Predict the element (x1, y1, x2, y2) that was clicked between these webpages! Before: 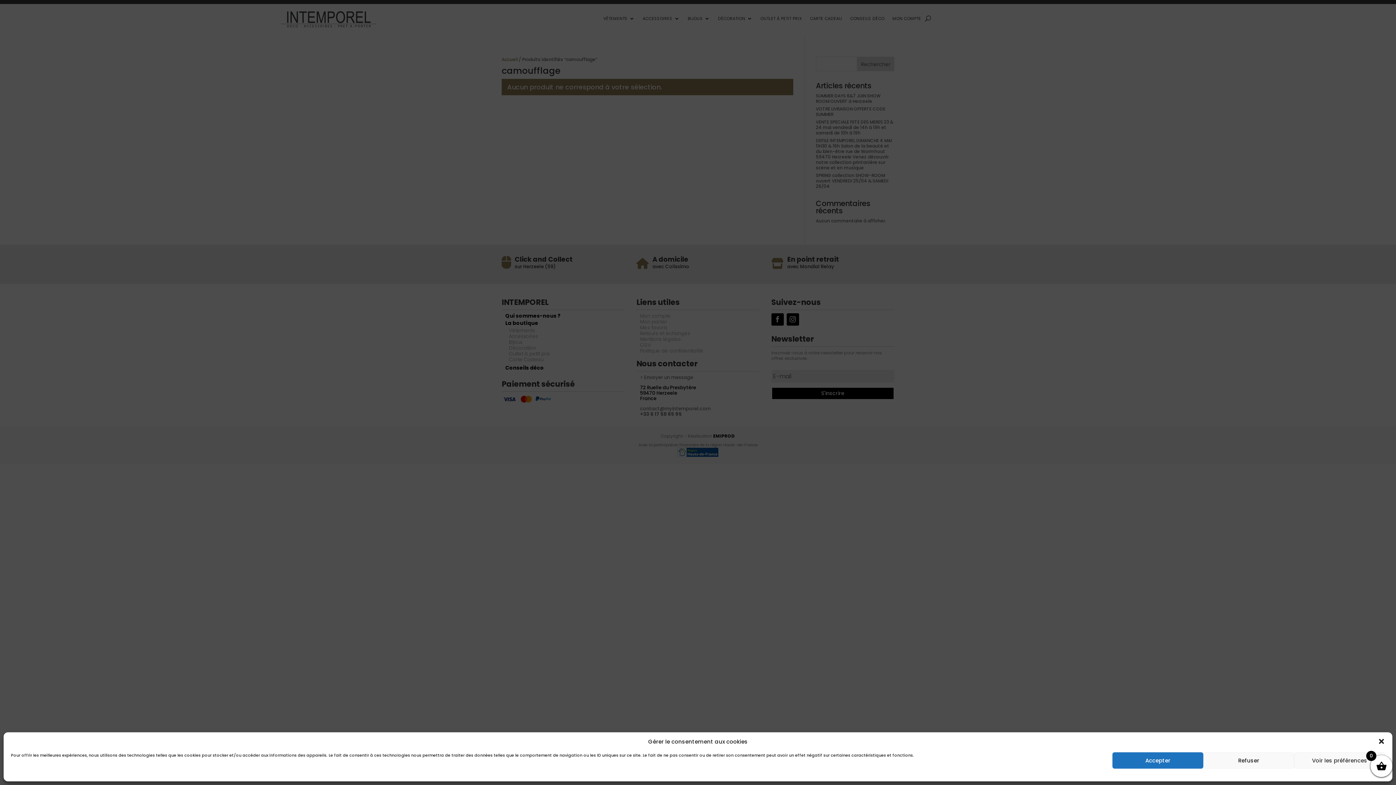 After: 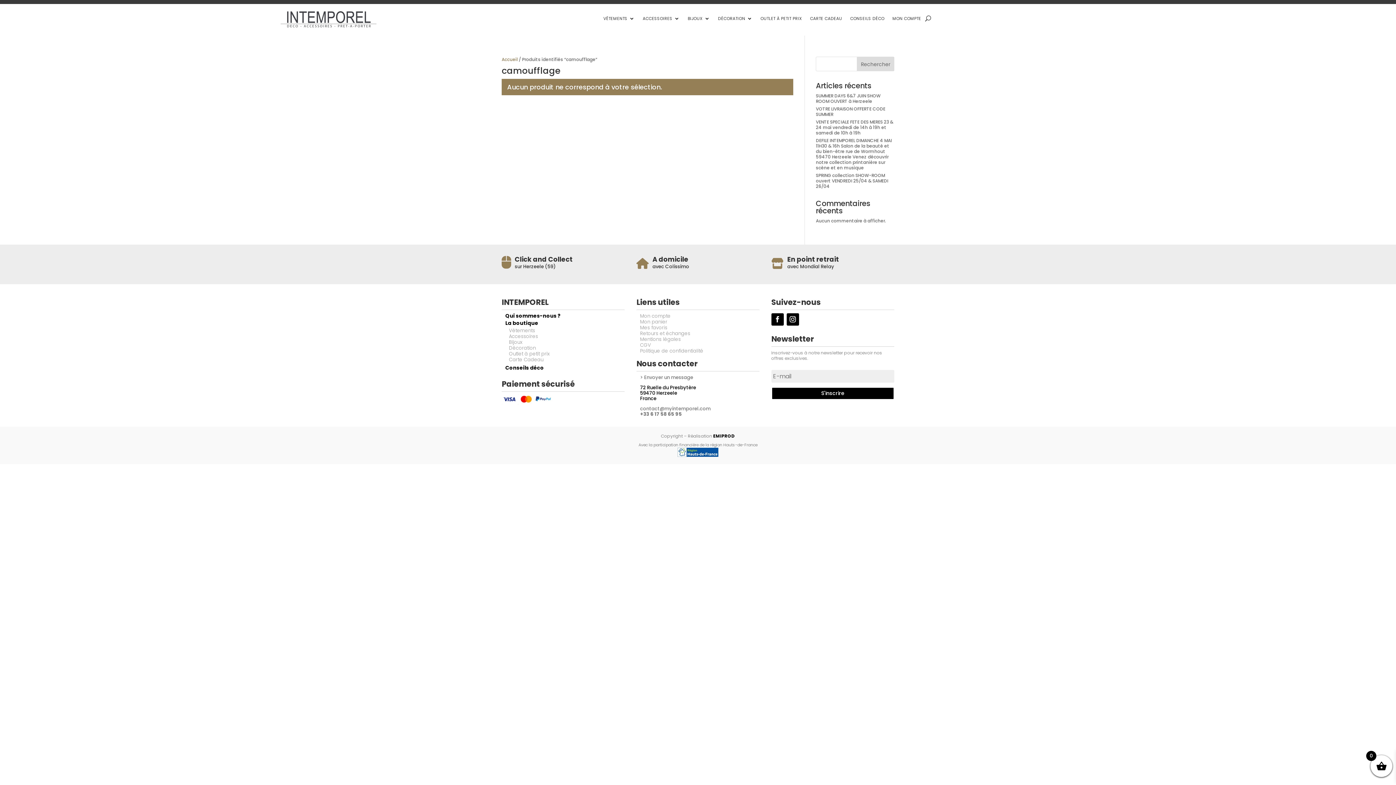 Action: label: Accepter bbox: (1112, 752, 1203, 769)